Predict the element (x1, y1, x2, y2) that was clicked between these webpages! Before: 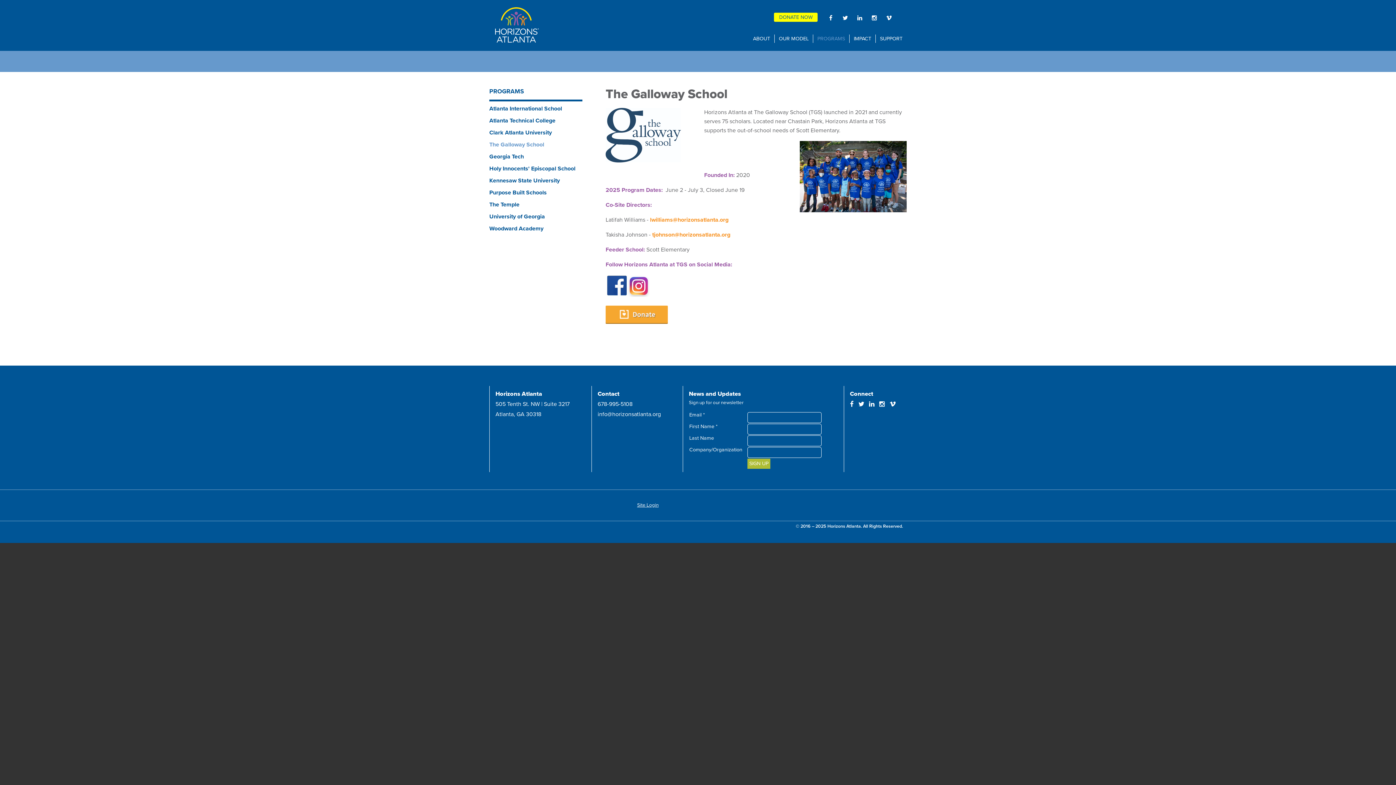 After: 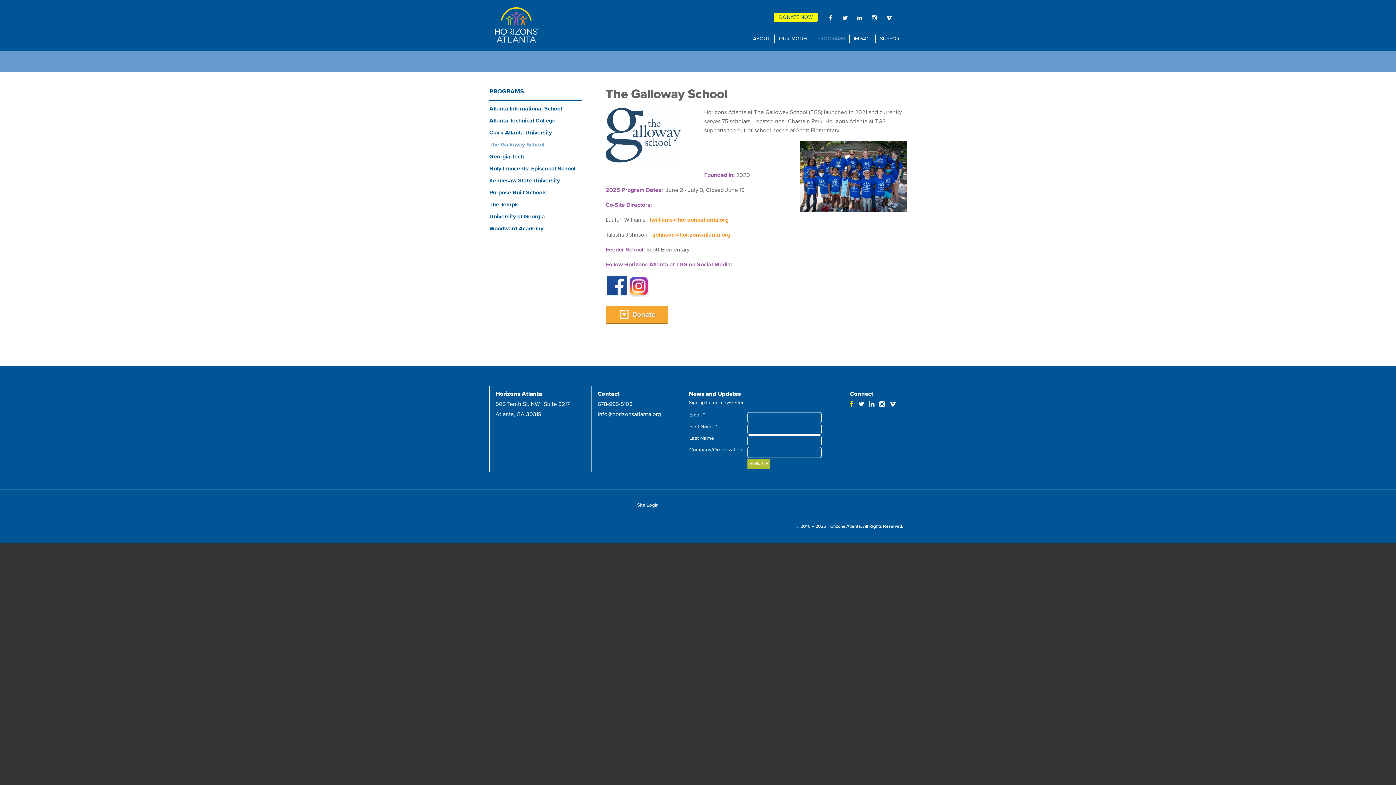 Action: label: Facebook bbox: (850, 400, 853, 408)